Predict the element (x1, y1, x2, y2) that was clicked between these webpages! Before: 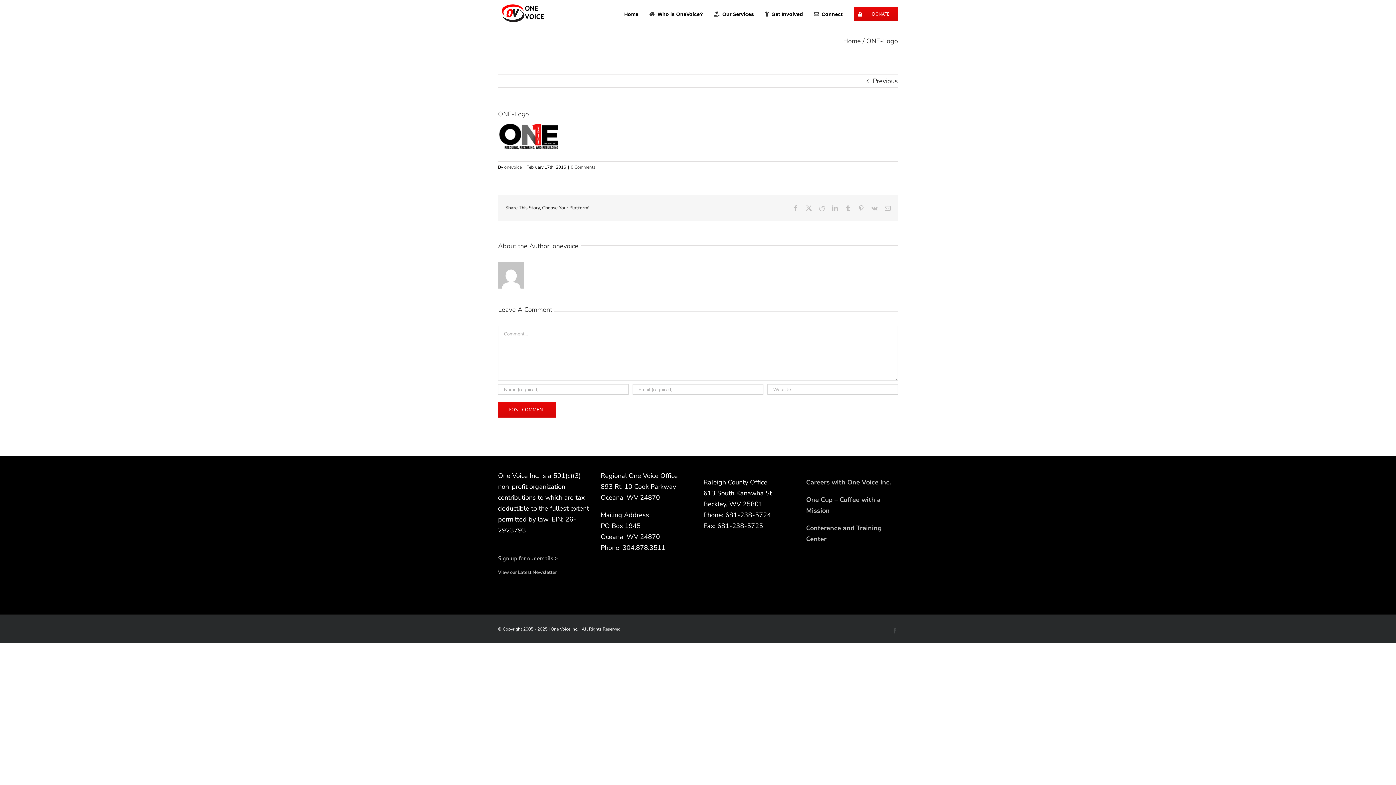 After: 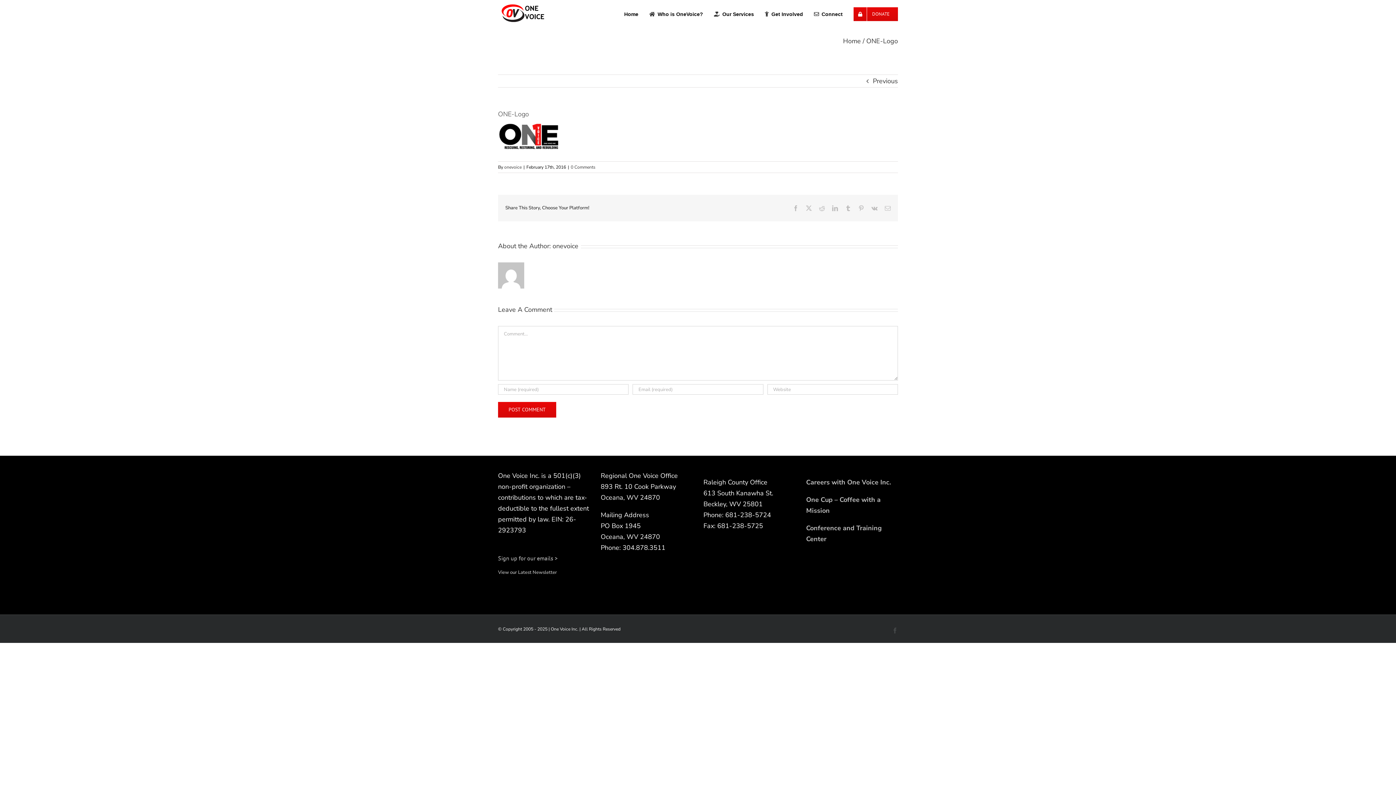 Action: bbox: (873, 74, 898, 87) label: Previous